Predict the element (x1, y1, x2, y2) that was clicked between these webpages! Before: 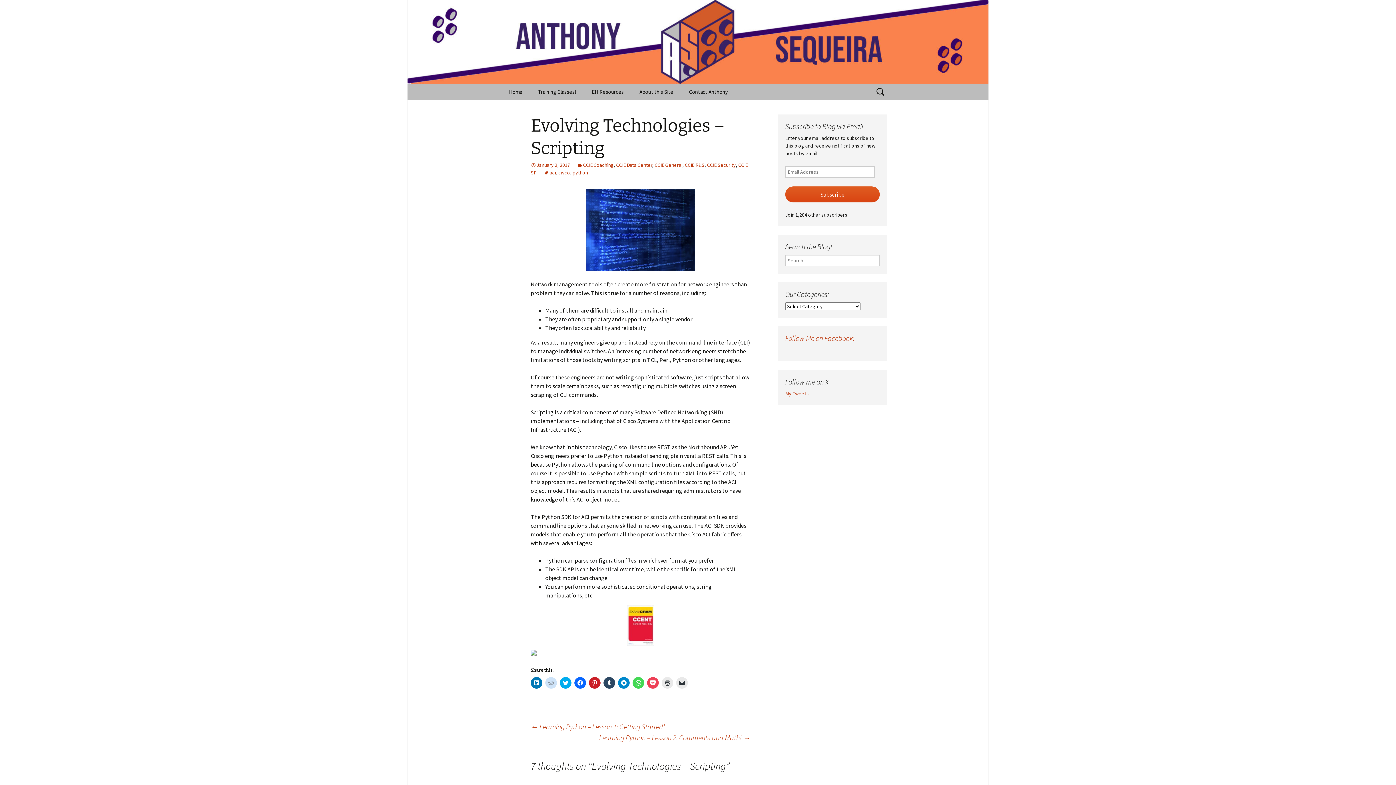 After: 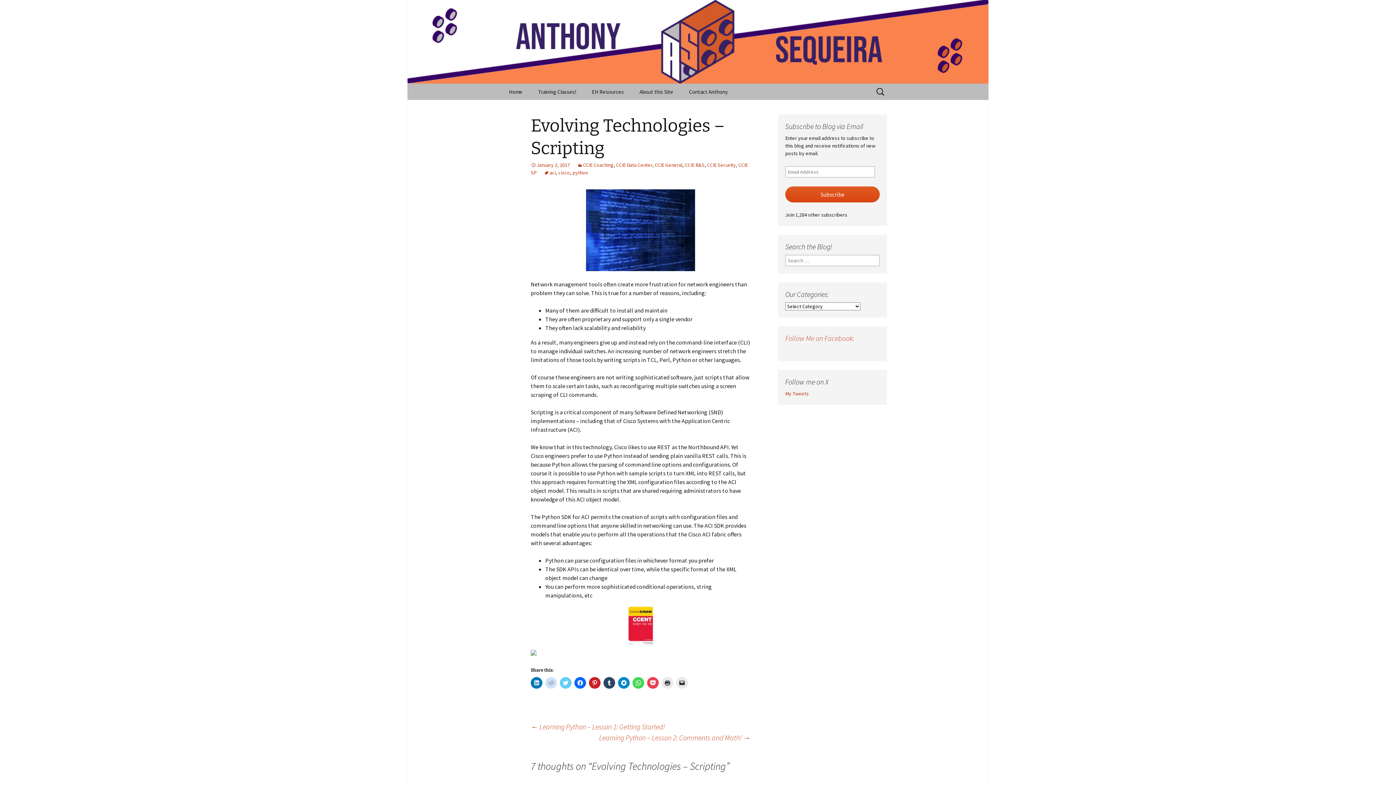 Action: label: Click to share on Twitter (Opens in new window) bbox: (560, 677, 571, 689)